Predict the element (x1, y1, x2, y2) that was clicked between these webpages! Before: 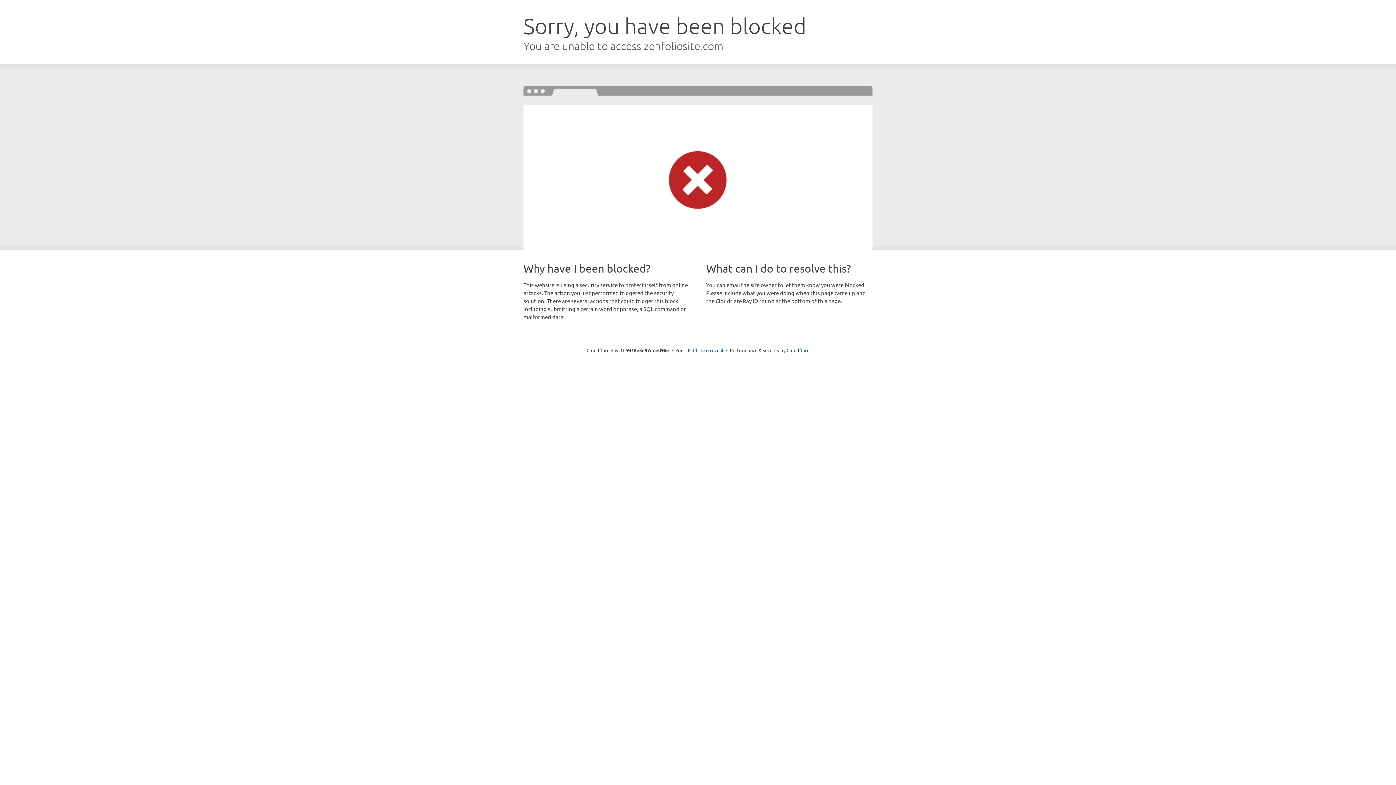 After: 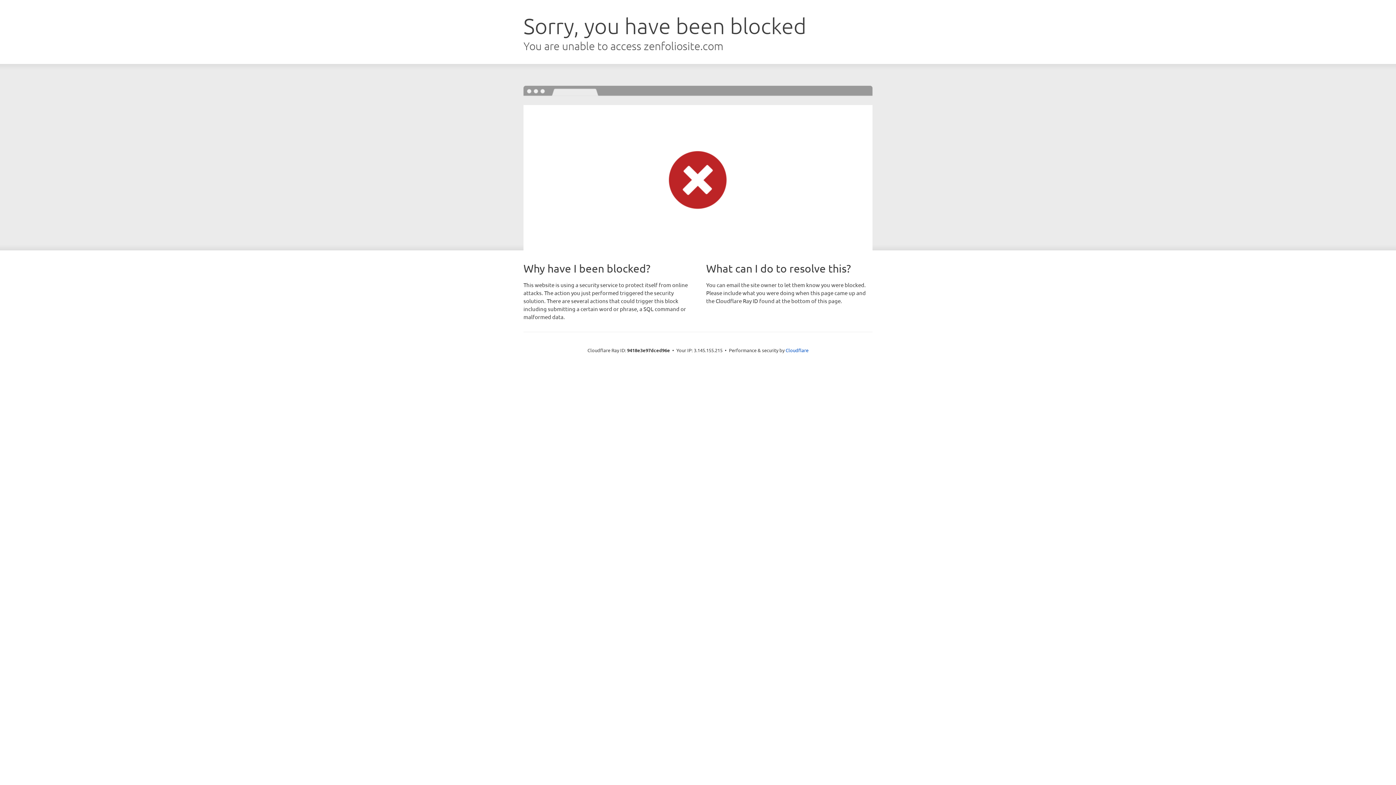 Action: label: Click to reveal bbox: (693, 346, 723, 353)